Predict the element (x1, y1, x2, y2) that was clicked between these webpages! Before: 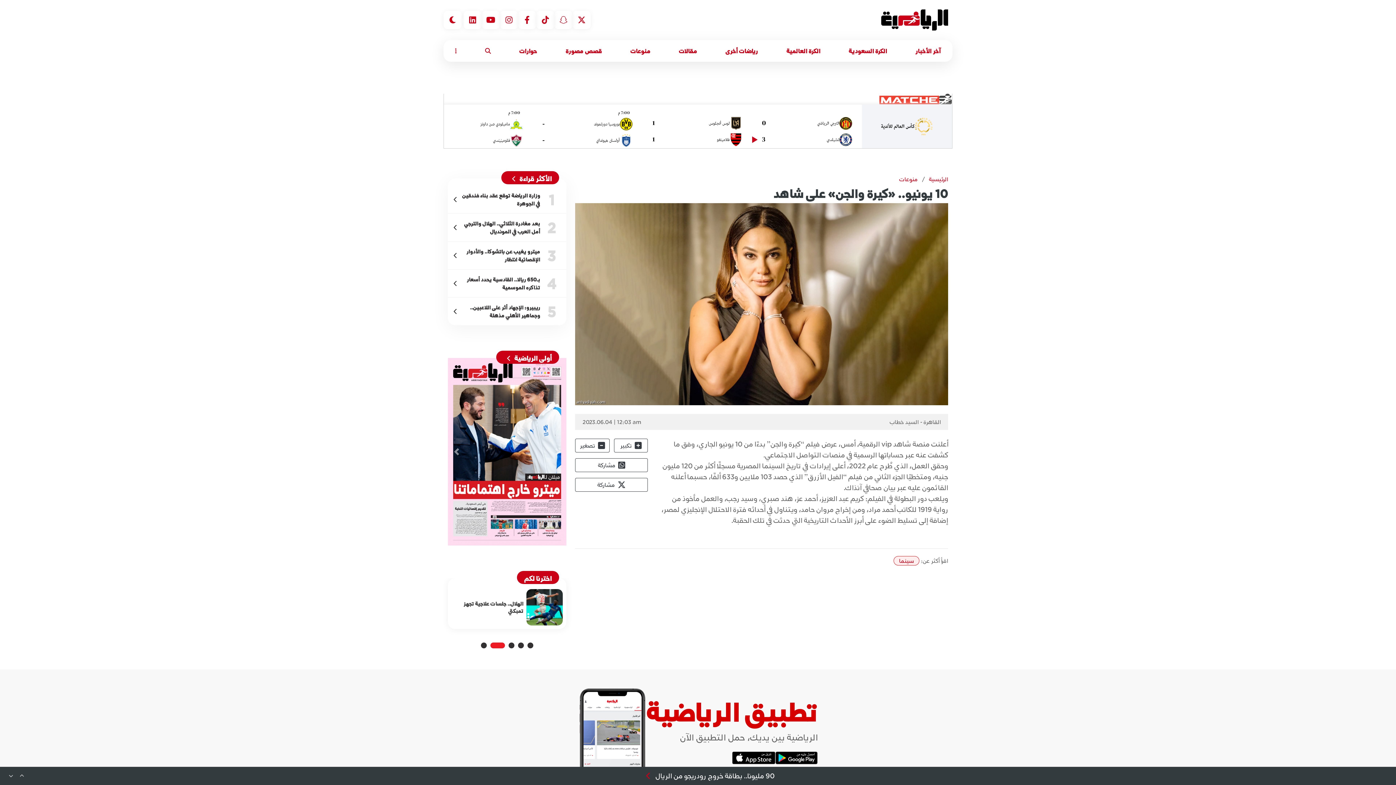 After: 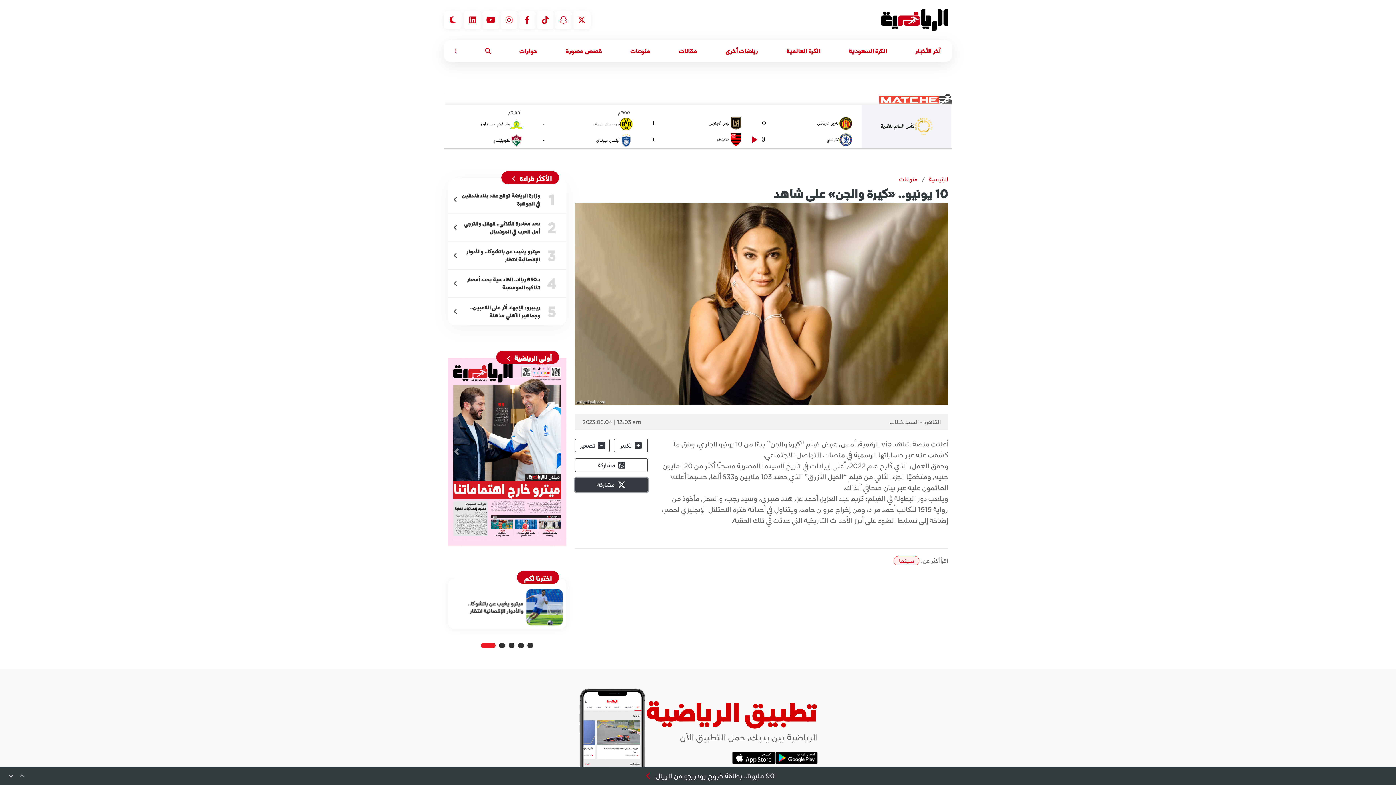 Action: bbox: (575, 478, 648, 491) label: مشاركة